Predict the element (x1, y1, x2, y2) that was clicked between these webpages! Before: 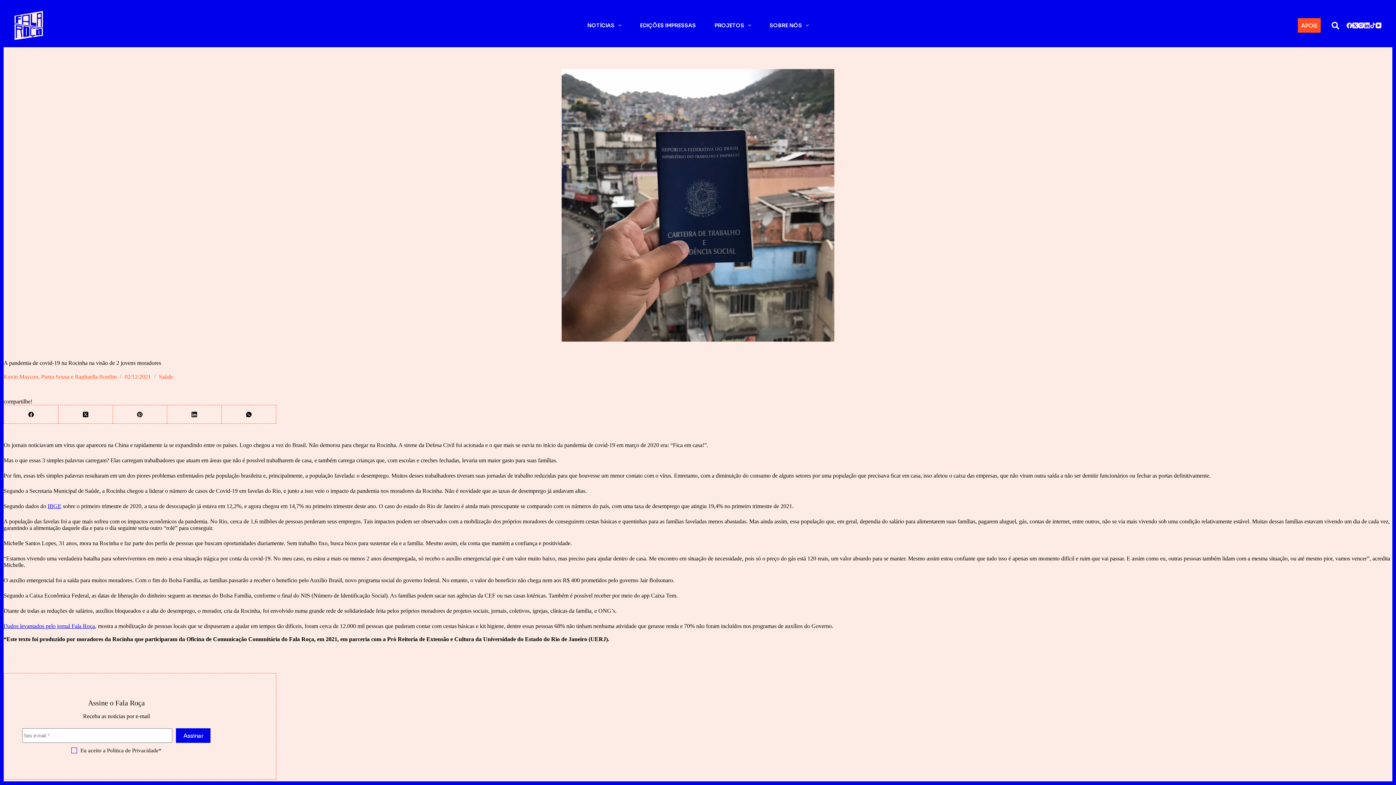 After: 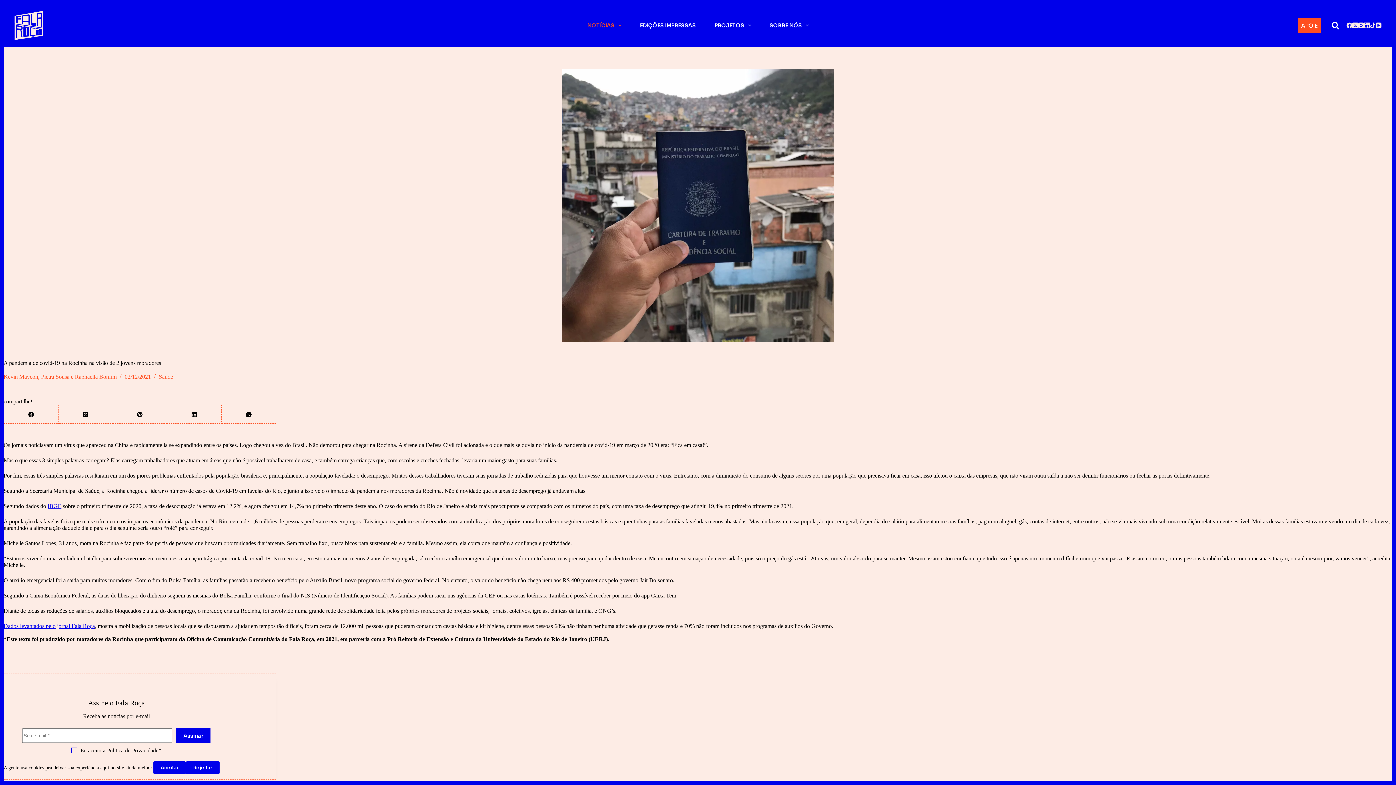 Action: label: NOTÍCIAS bbox: (578, 3, 630, 47)